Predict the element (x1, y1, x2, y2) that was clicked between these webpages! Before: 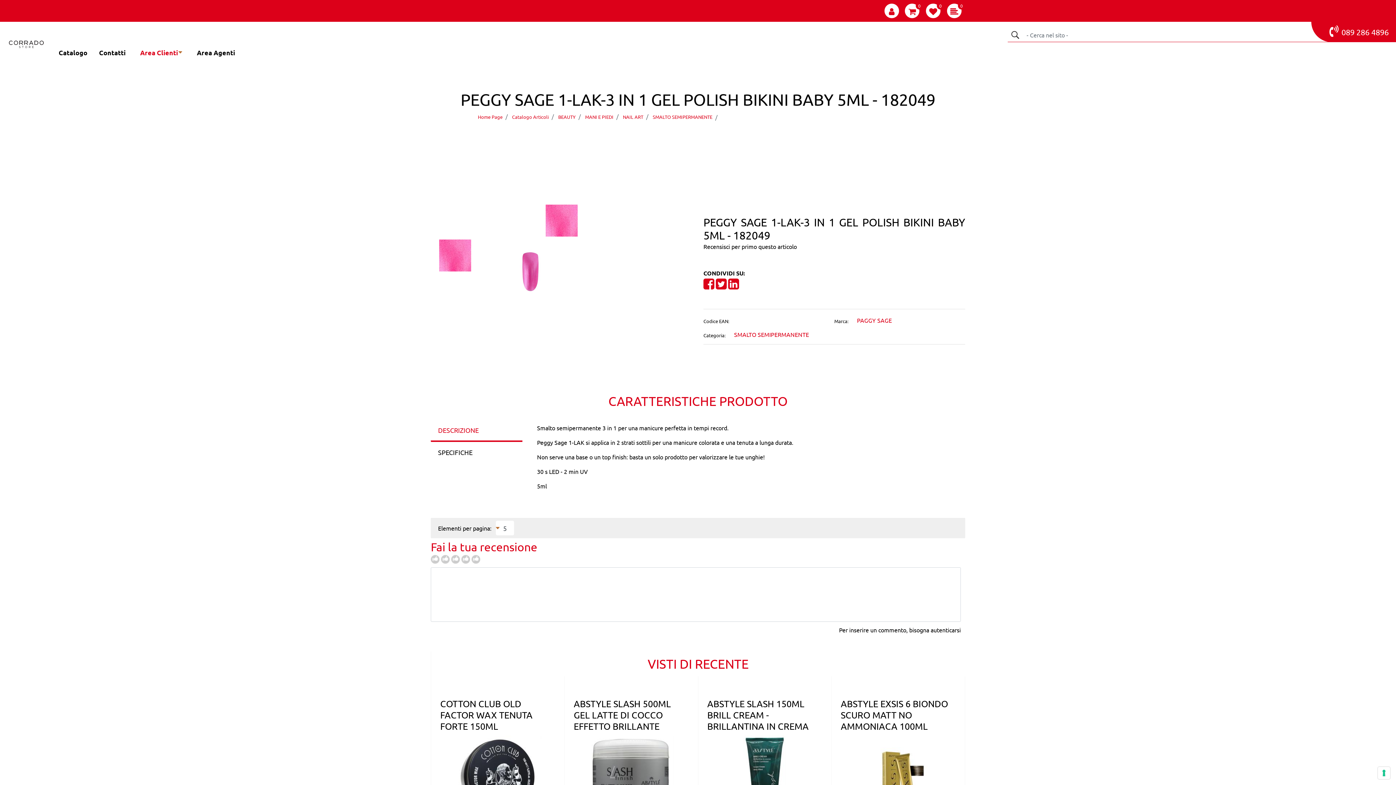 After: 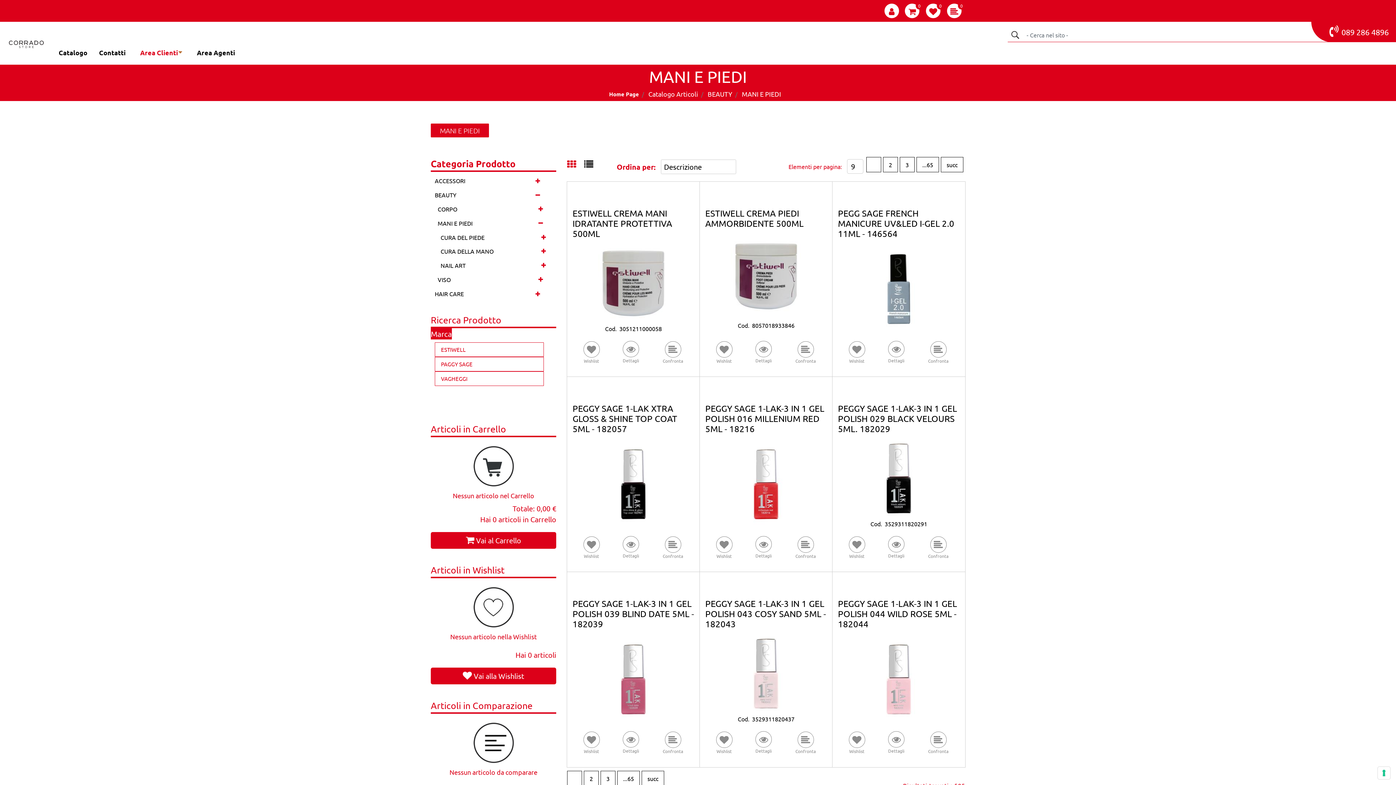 Action: label: MANI E PIEDI bbox: (585, 113, 613, 120)